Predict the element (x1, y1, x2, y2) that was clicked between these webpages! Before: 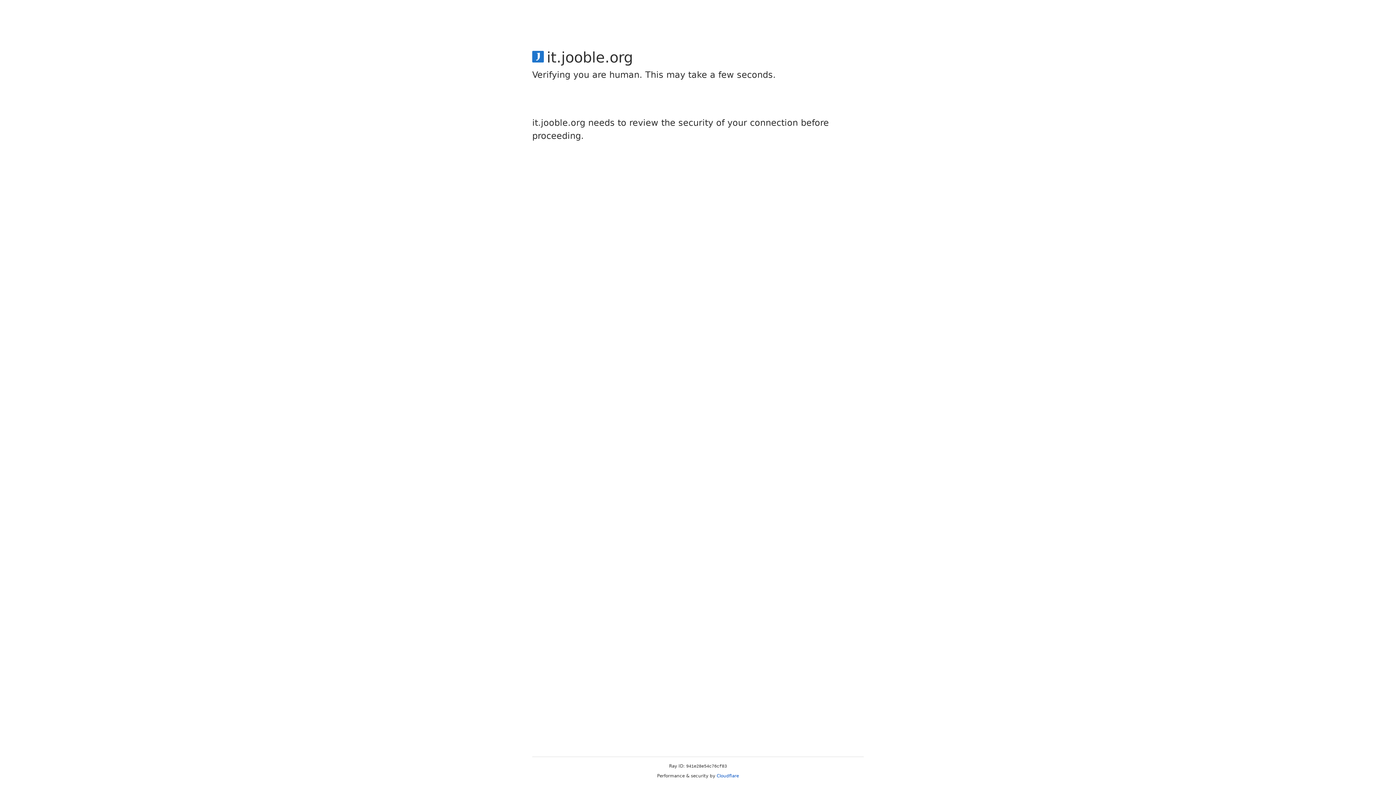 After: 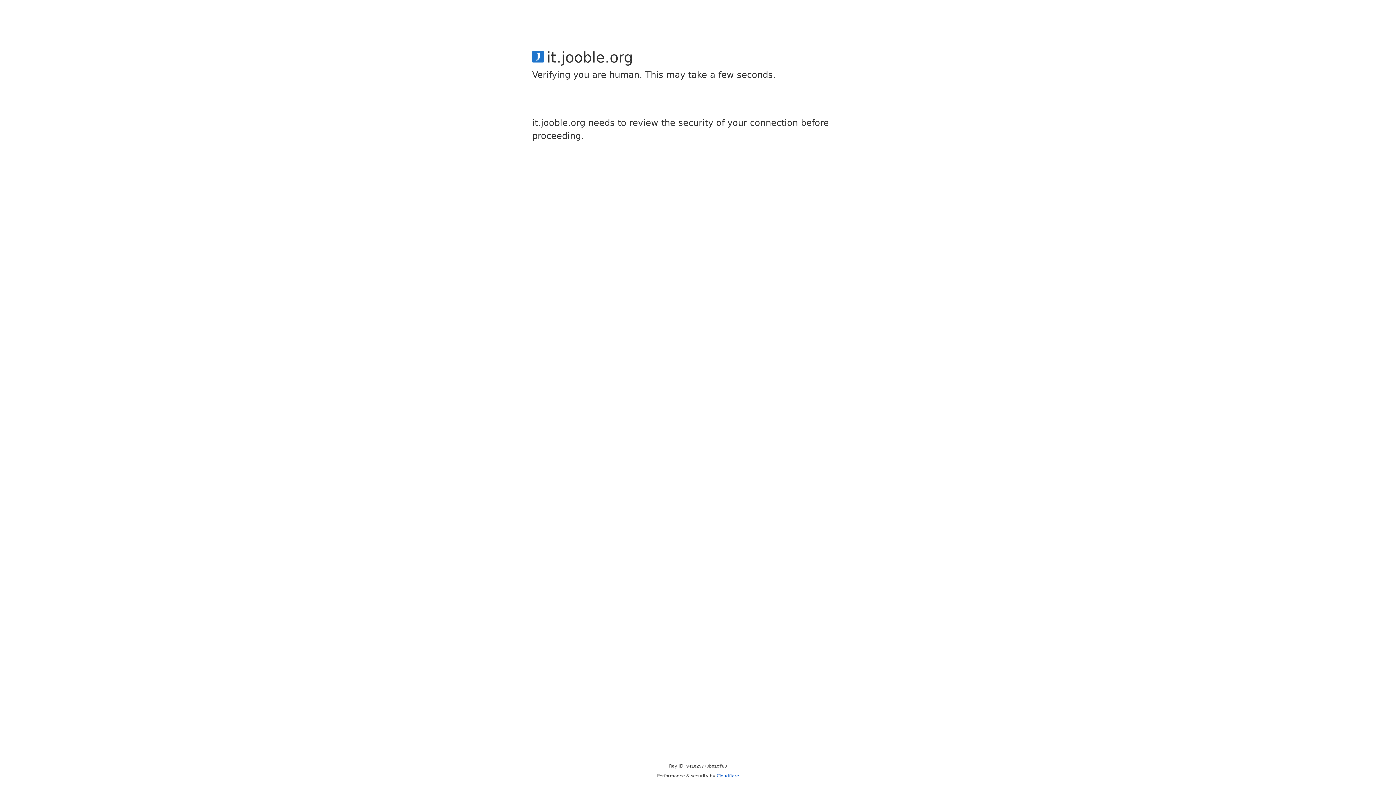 Action: bbox: (716, 773, 739, 778) label: Cloudflare